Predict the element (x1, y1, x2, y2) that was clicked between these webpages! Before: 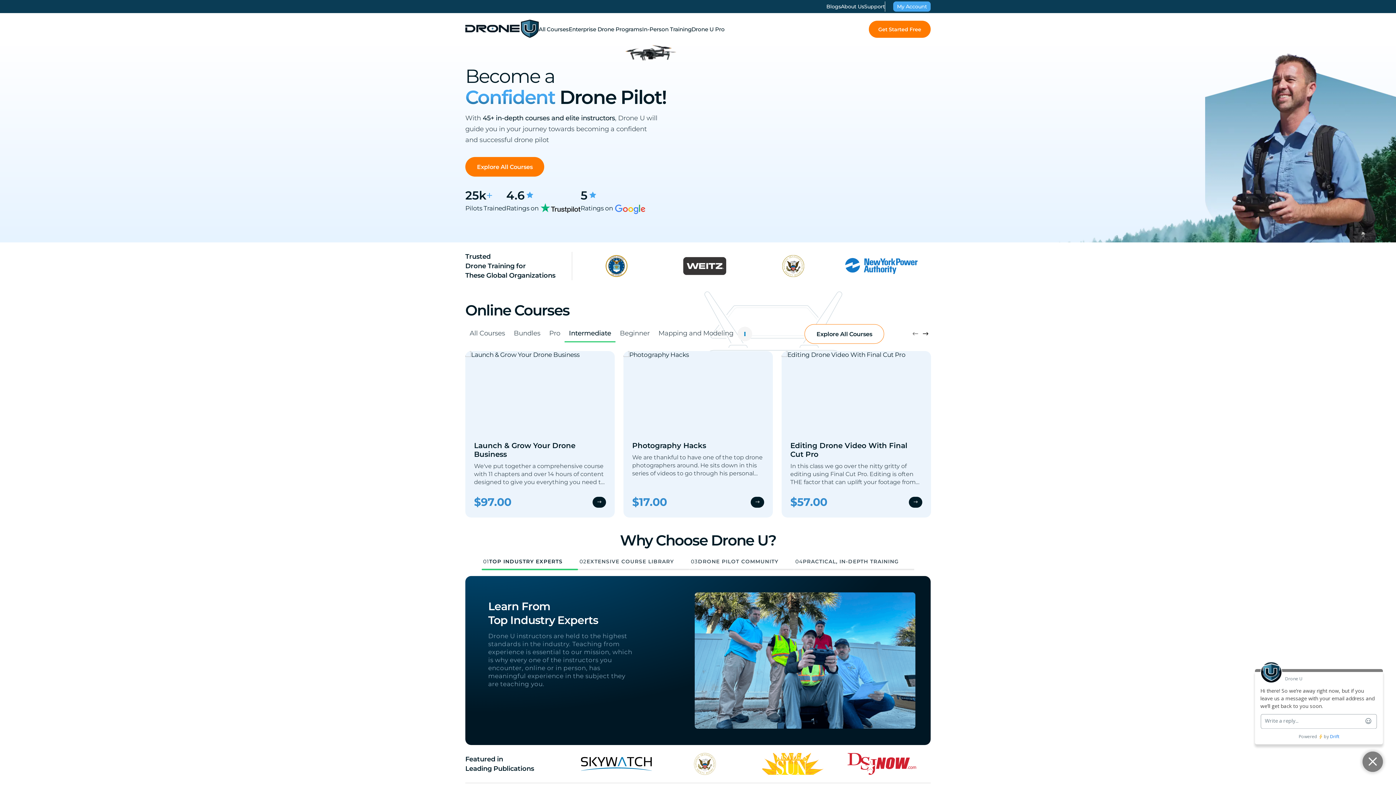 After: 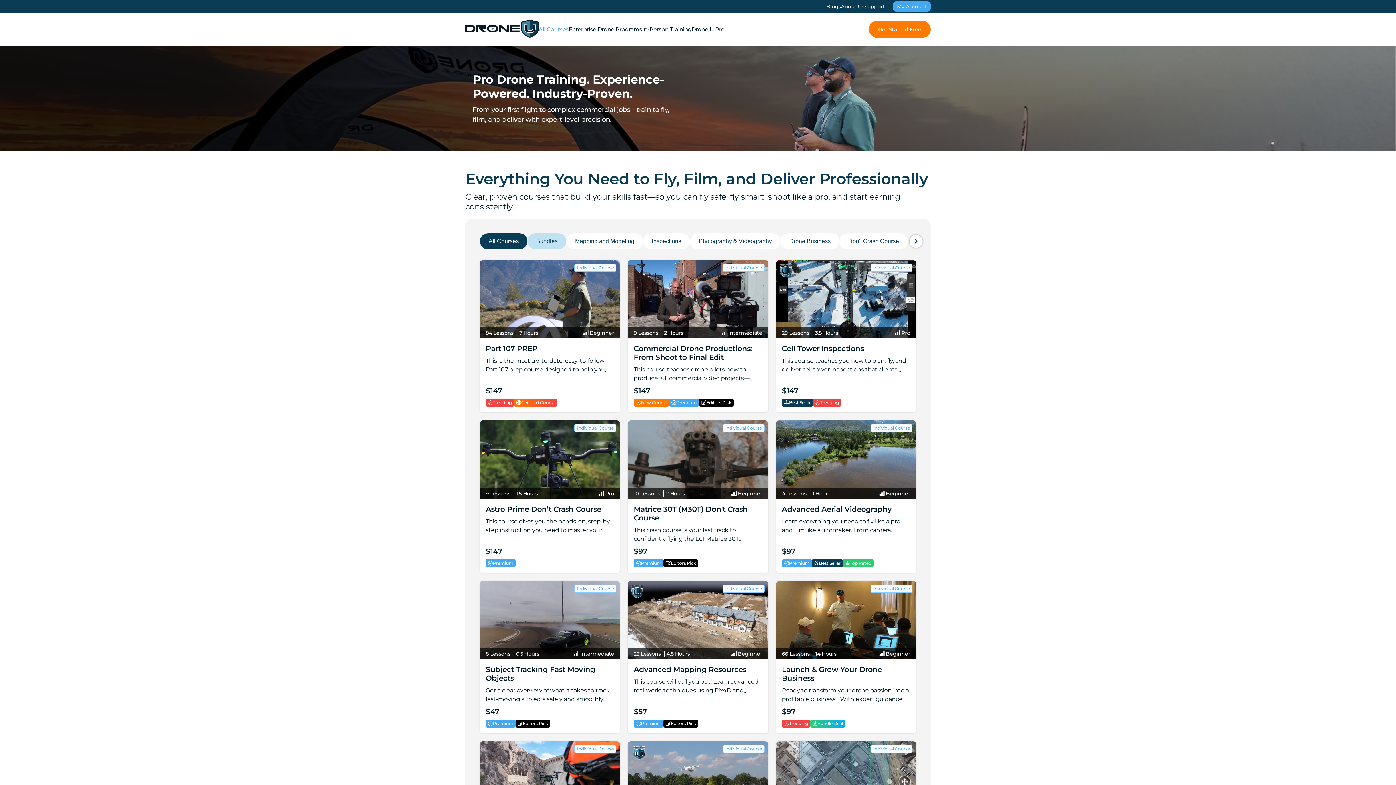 Action: label: All Courses bbox: (538, 22, 568, 36)